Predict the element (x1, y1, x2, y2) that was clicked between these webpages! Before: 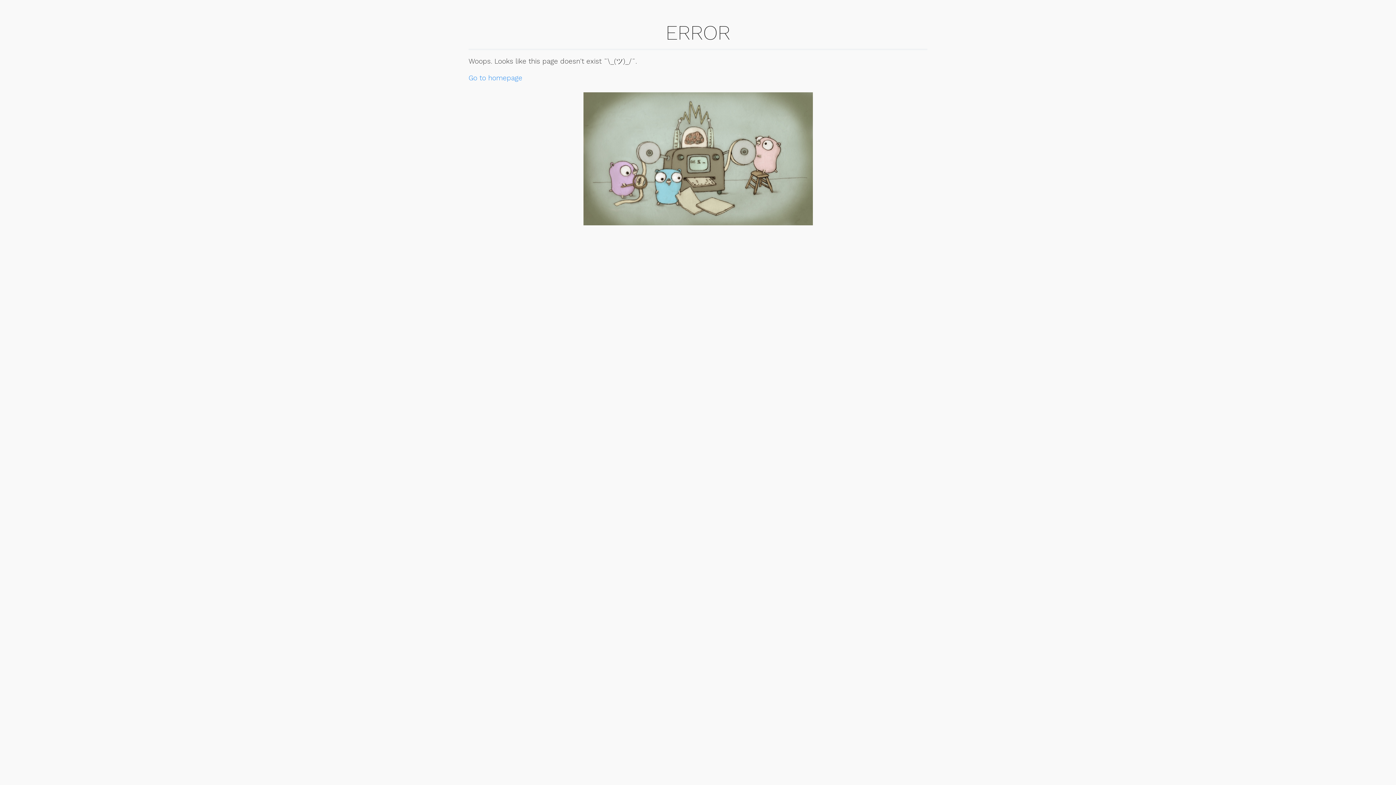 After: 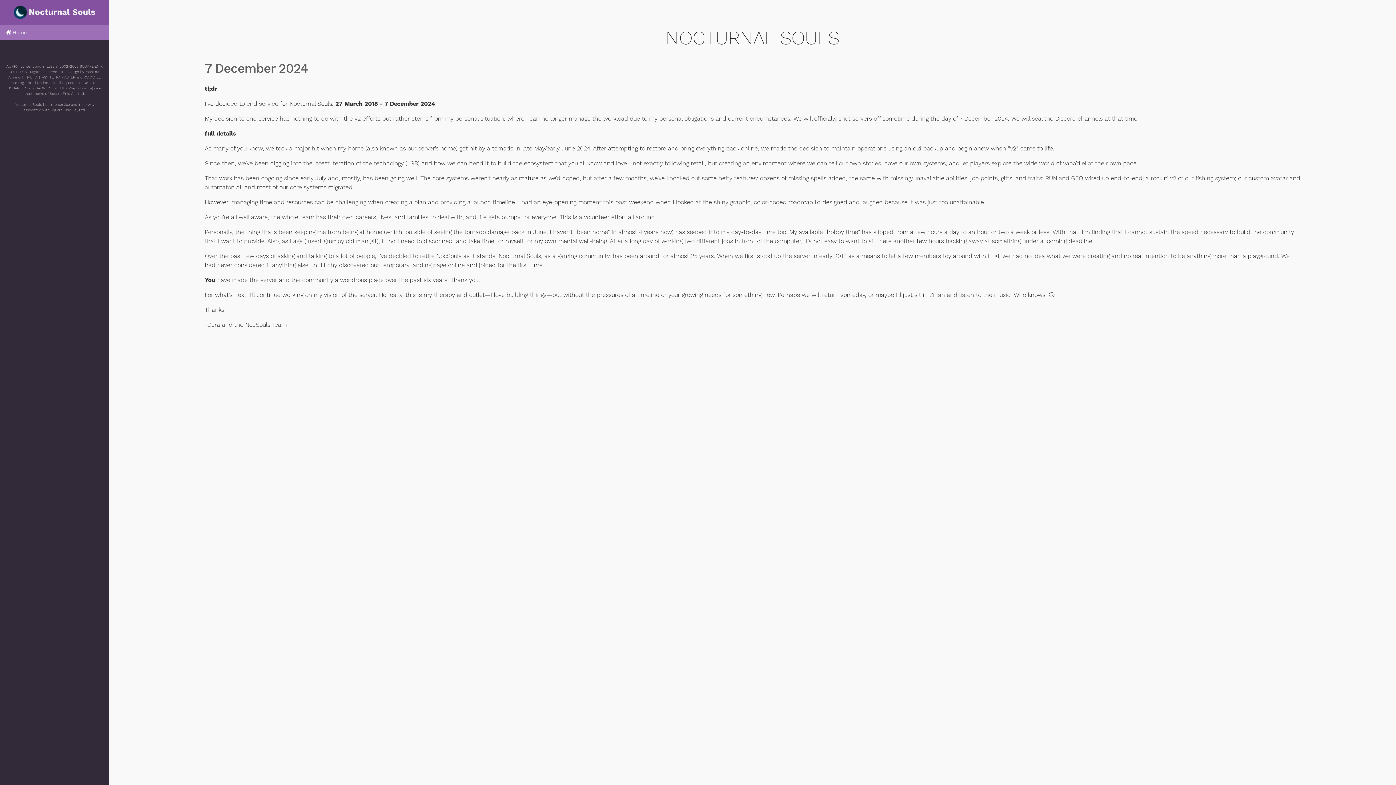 Action: bbox: (468, 73, 522, 82) label: Go to homepage